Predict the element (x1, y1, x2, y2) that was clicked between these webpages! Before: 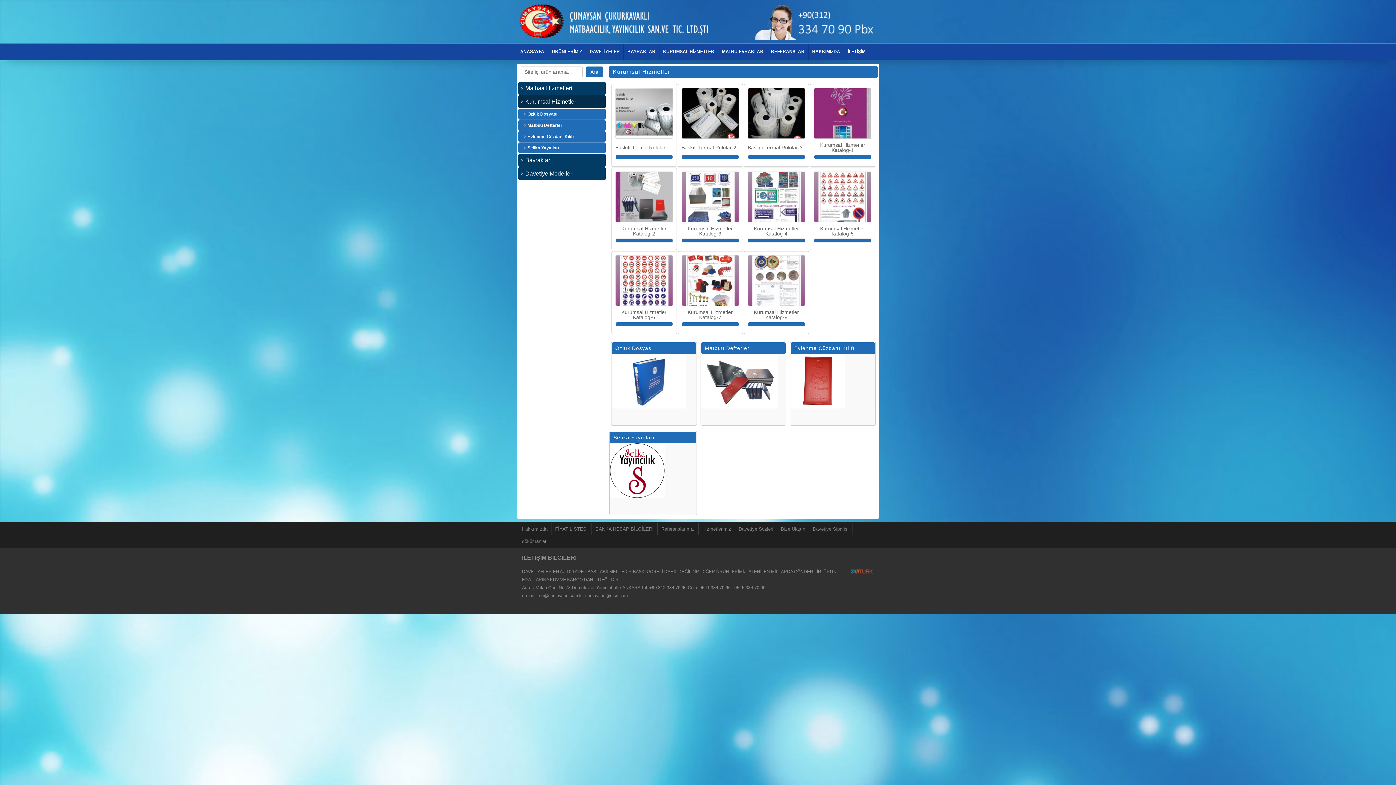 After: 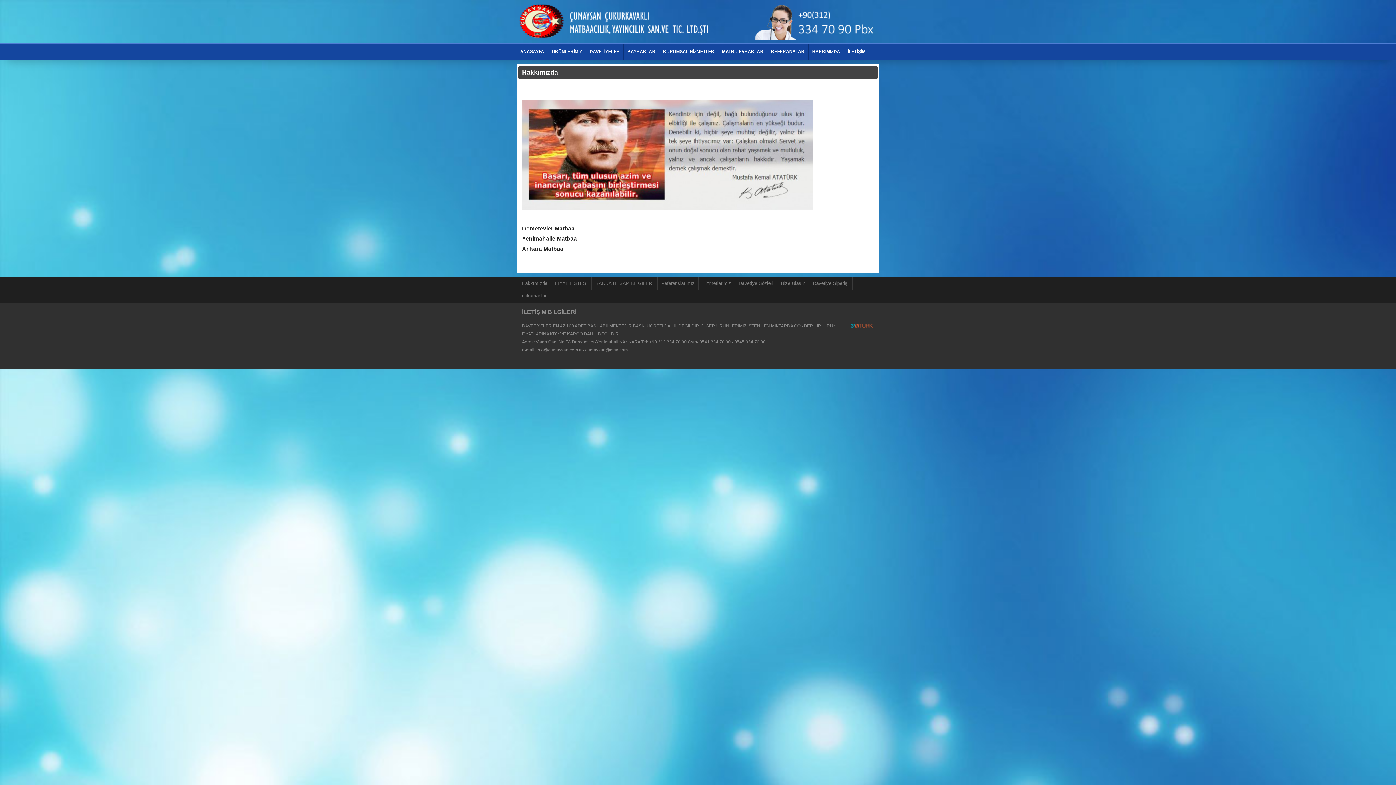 Action: label: Hakkımızda bbox: (522, 526, 547, 532)